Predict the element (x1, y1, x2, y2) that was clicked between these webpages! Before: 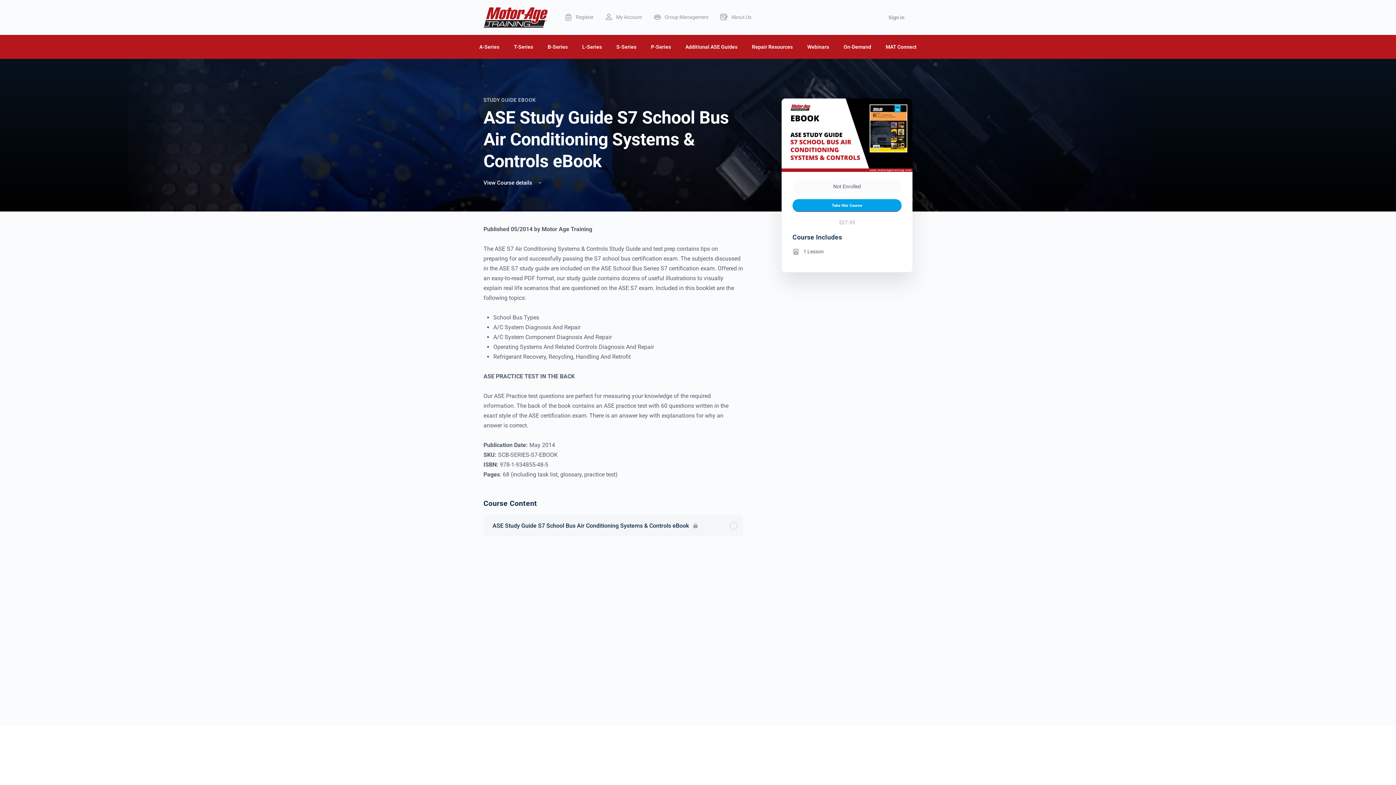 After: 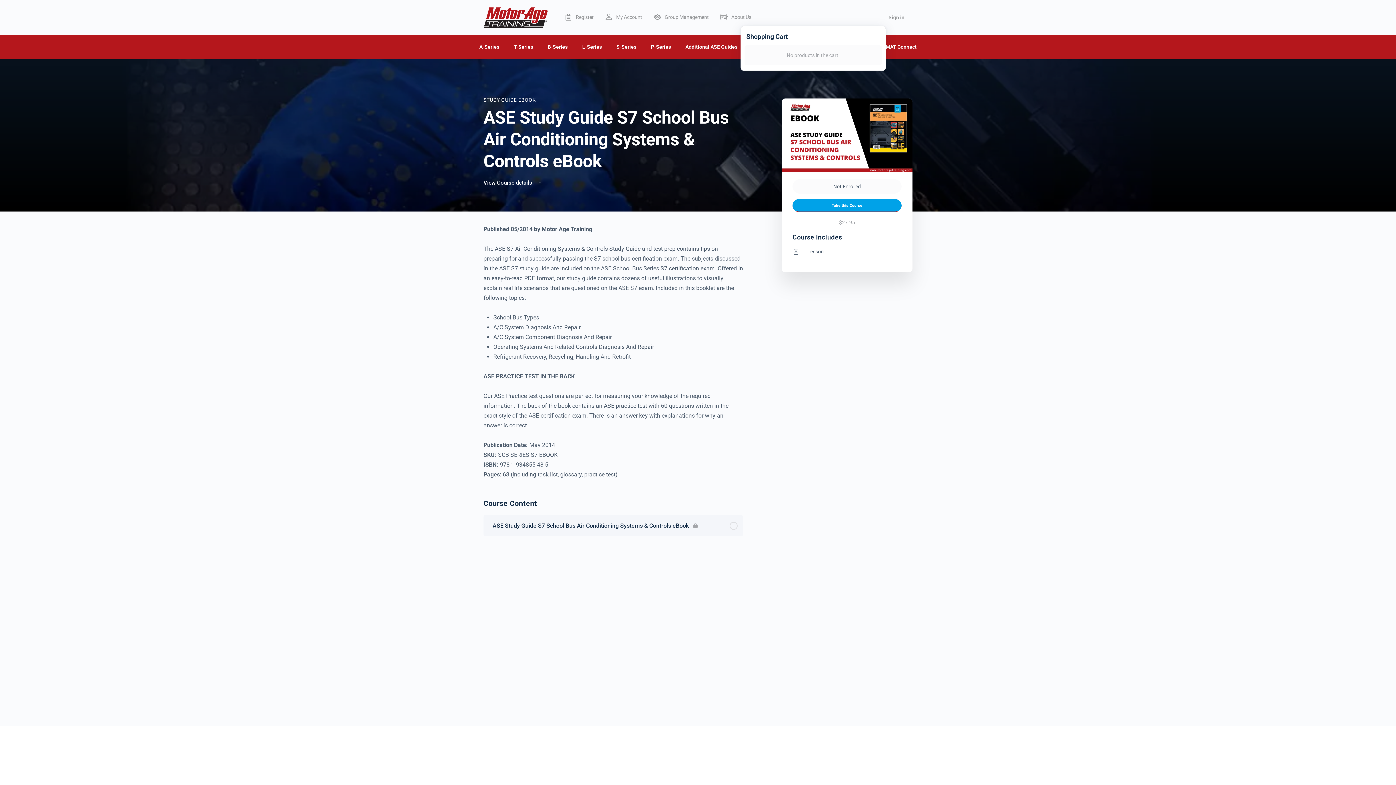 Action: label: Cart bbox: (868, 3, 877, 31)